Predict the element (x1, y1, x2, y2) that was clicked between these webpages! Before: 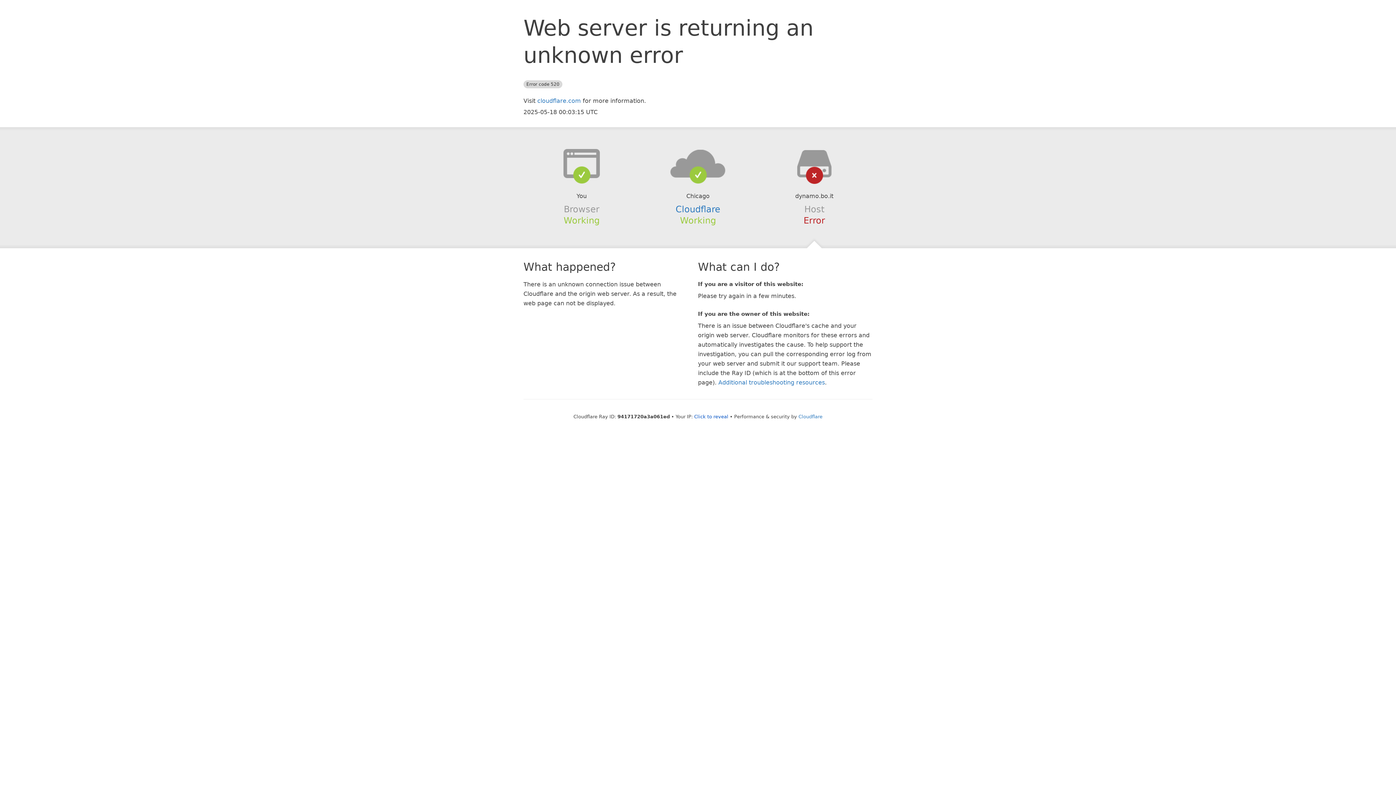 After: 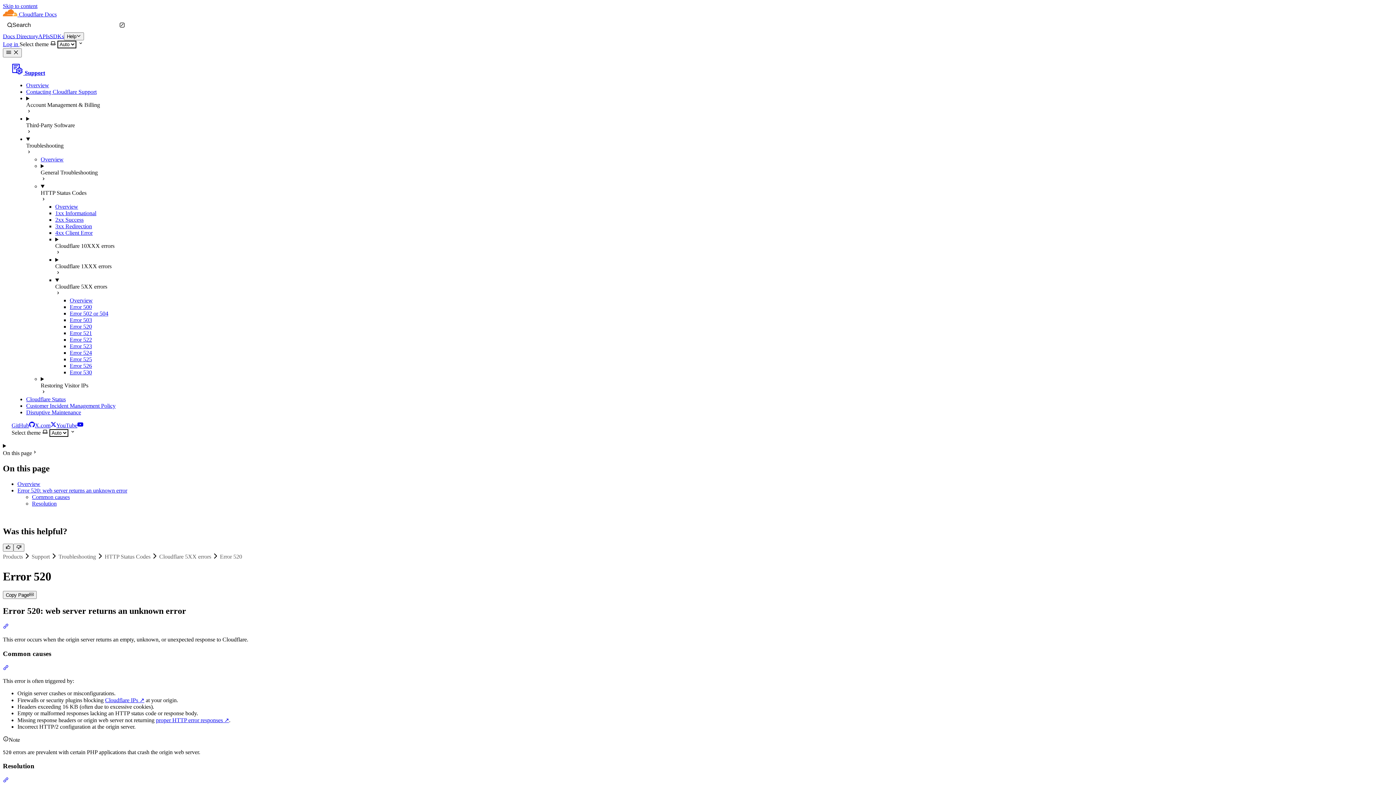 Action: bbox: (718, 379, 825, 386) label: Additional troubleshooting resources